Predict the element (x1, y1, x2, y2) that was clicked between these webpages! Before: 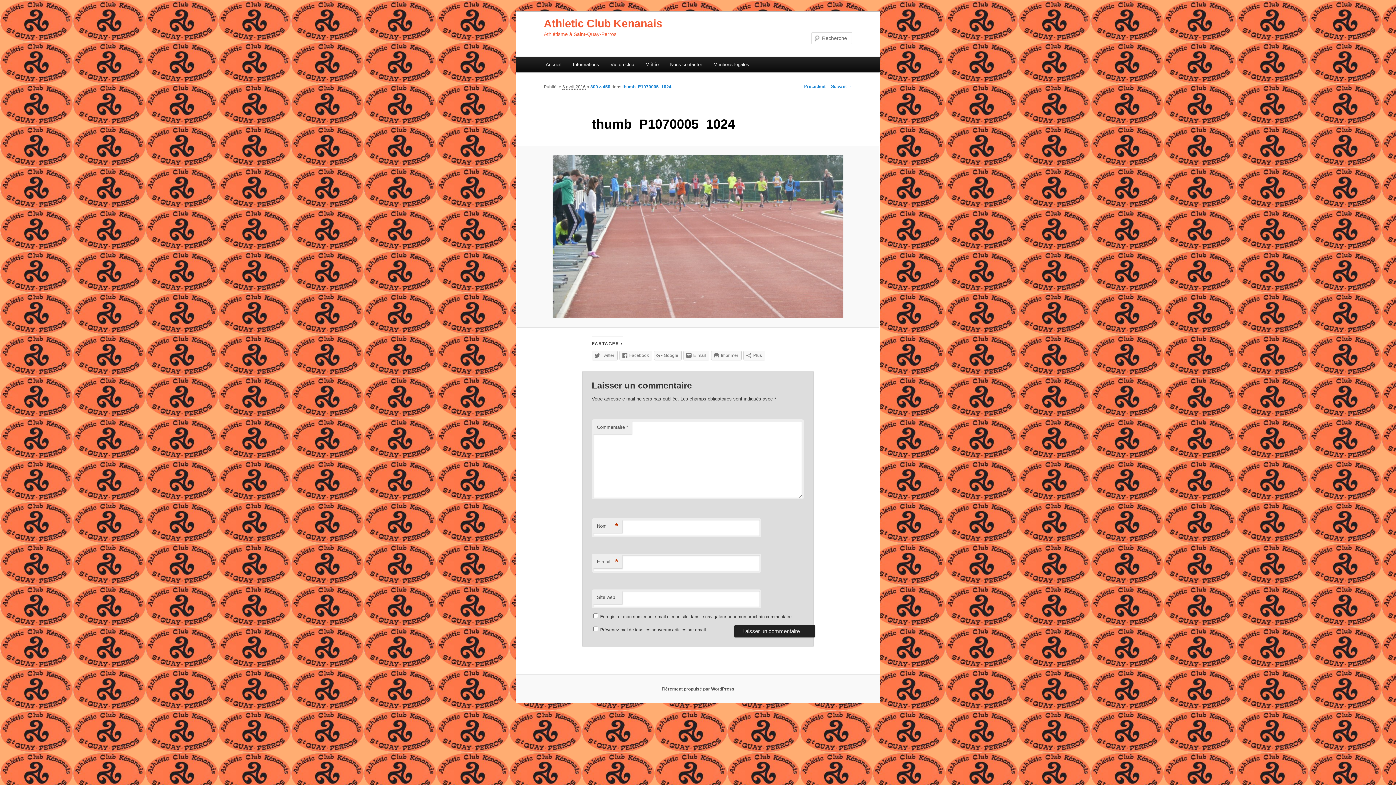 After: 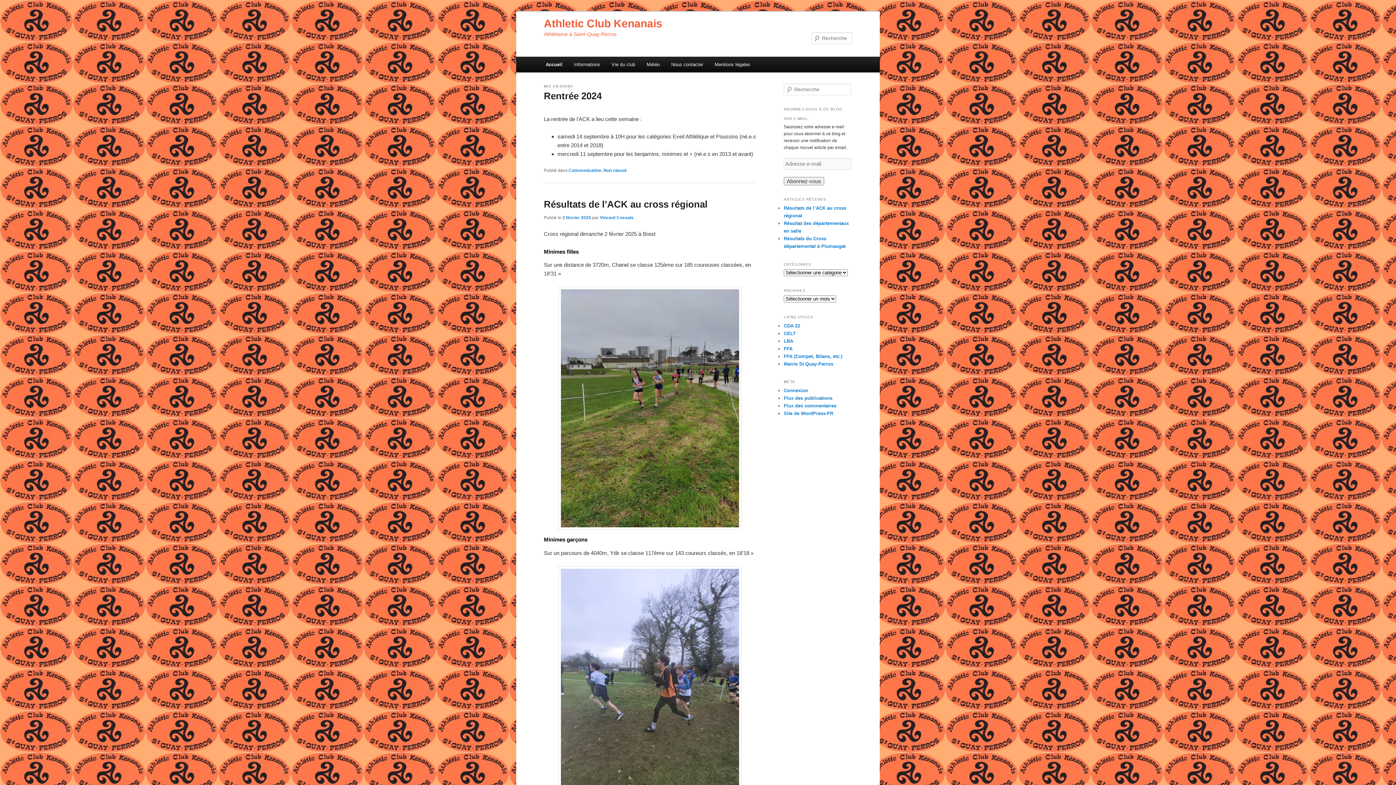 Action: bbox: (540, 56, 567, 72) label: Accueil